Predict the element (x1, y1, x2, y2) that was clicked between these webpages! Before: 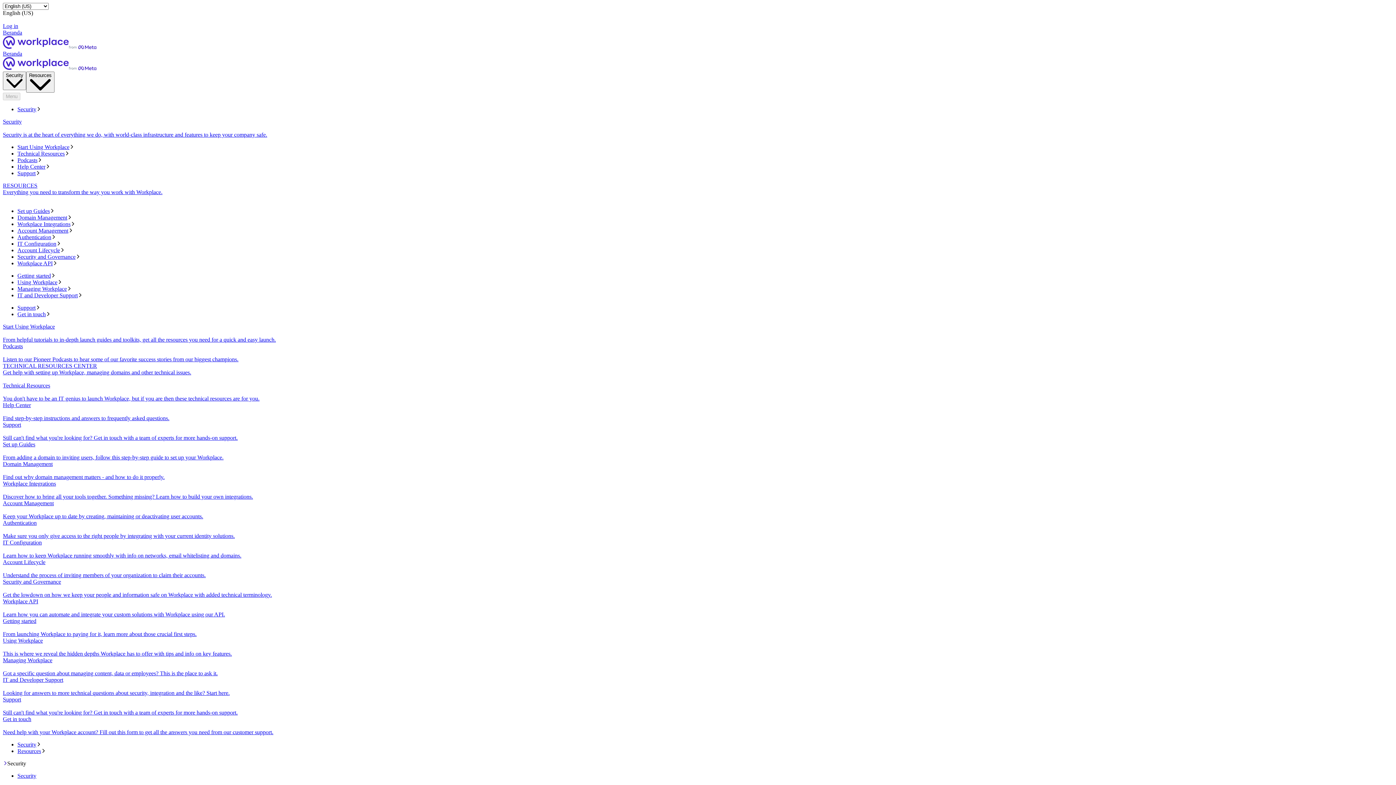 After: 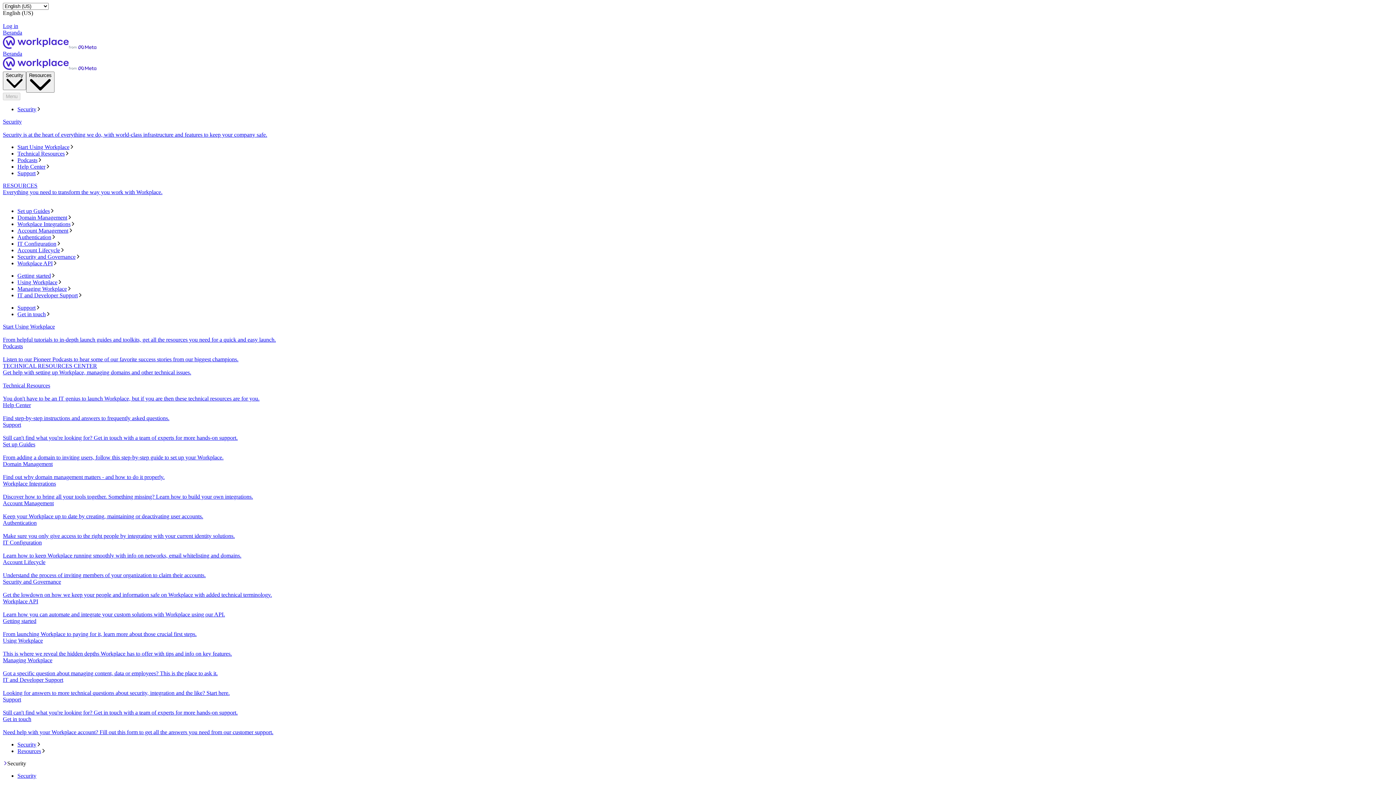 Action: label: Beranda bbox: (2, 50, 1393, 71)